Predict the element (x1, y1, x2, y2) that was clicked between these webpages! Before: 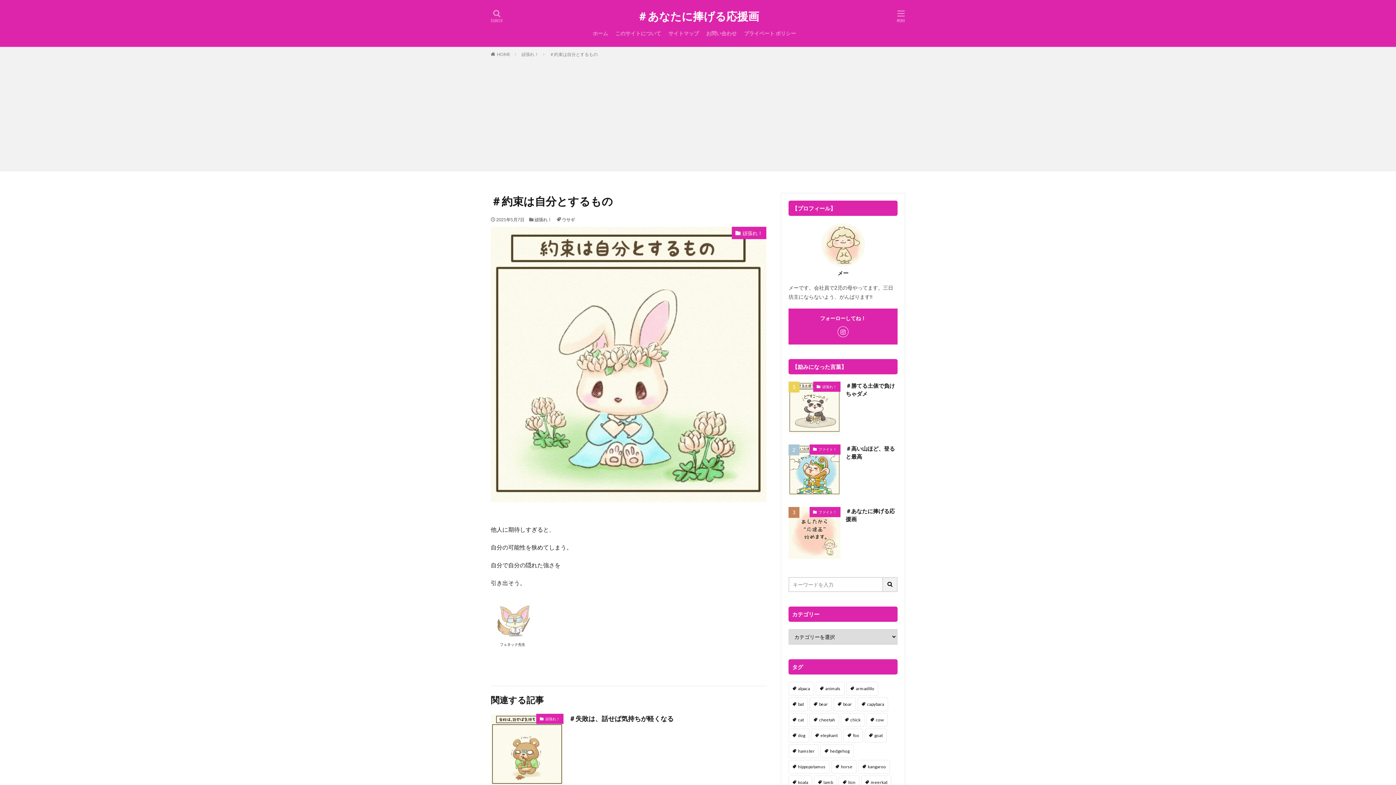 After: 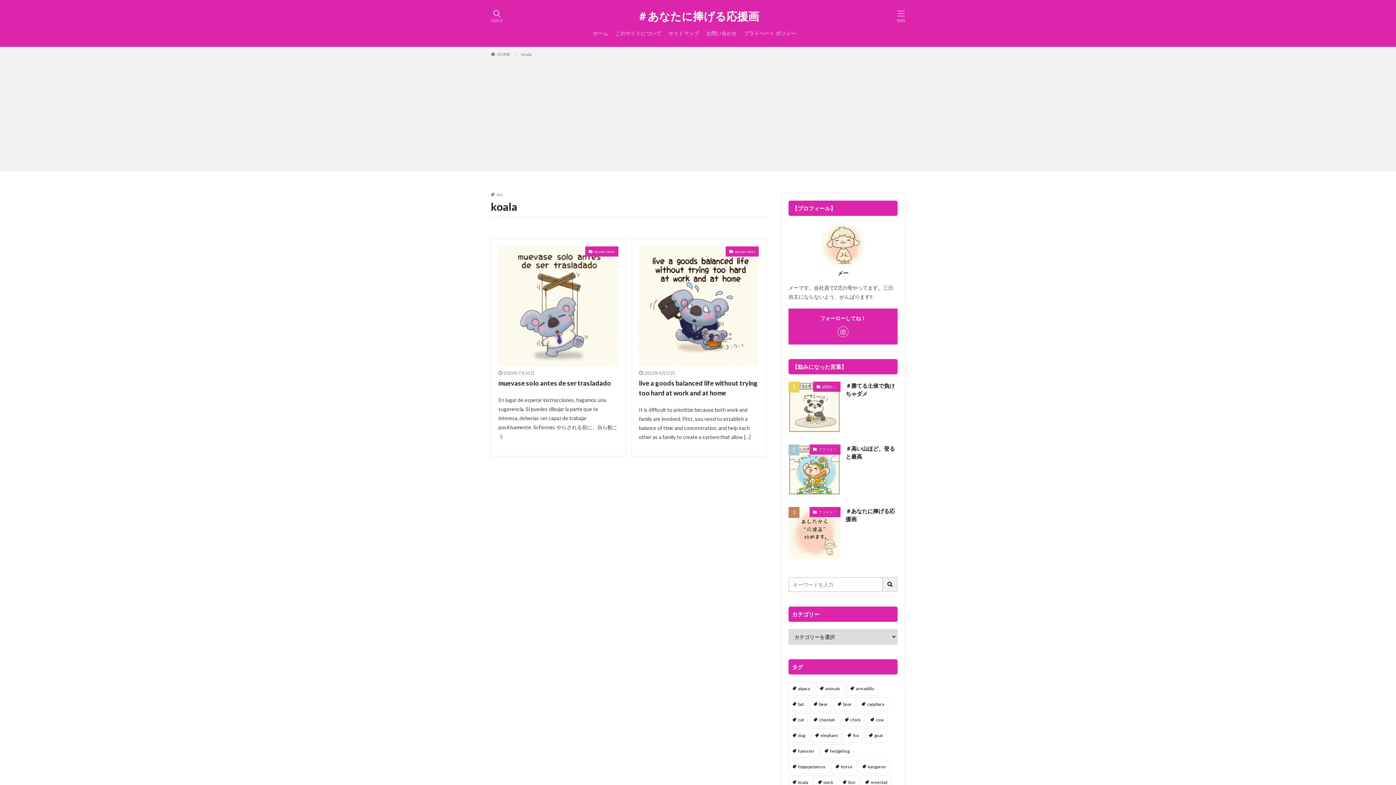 Action: label: koala (2個の項目) bbox: (788, 775, 812, 789)